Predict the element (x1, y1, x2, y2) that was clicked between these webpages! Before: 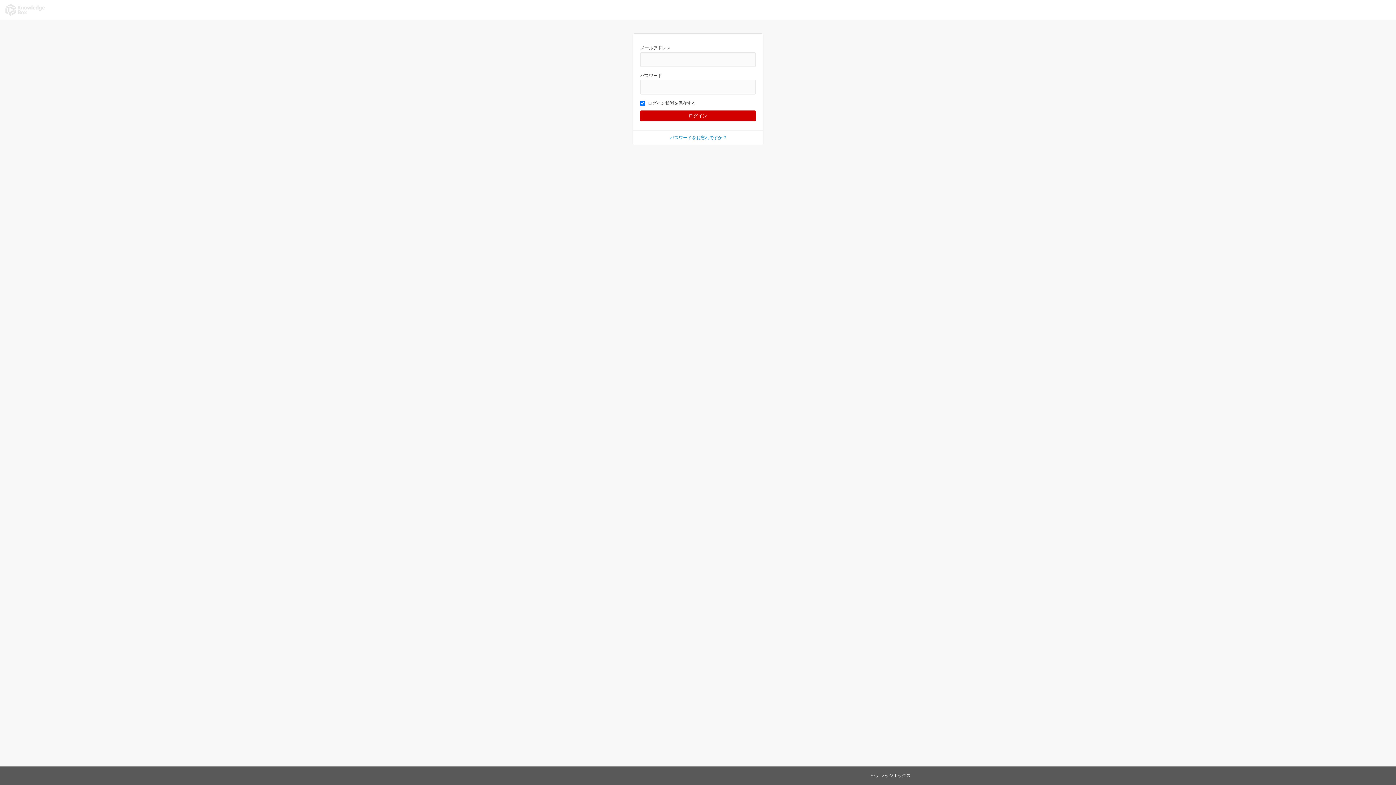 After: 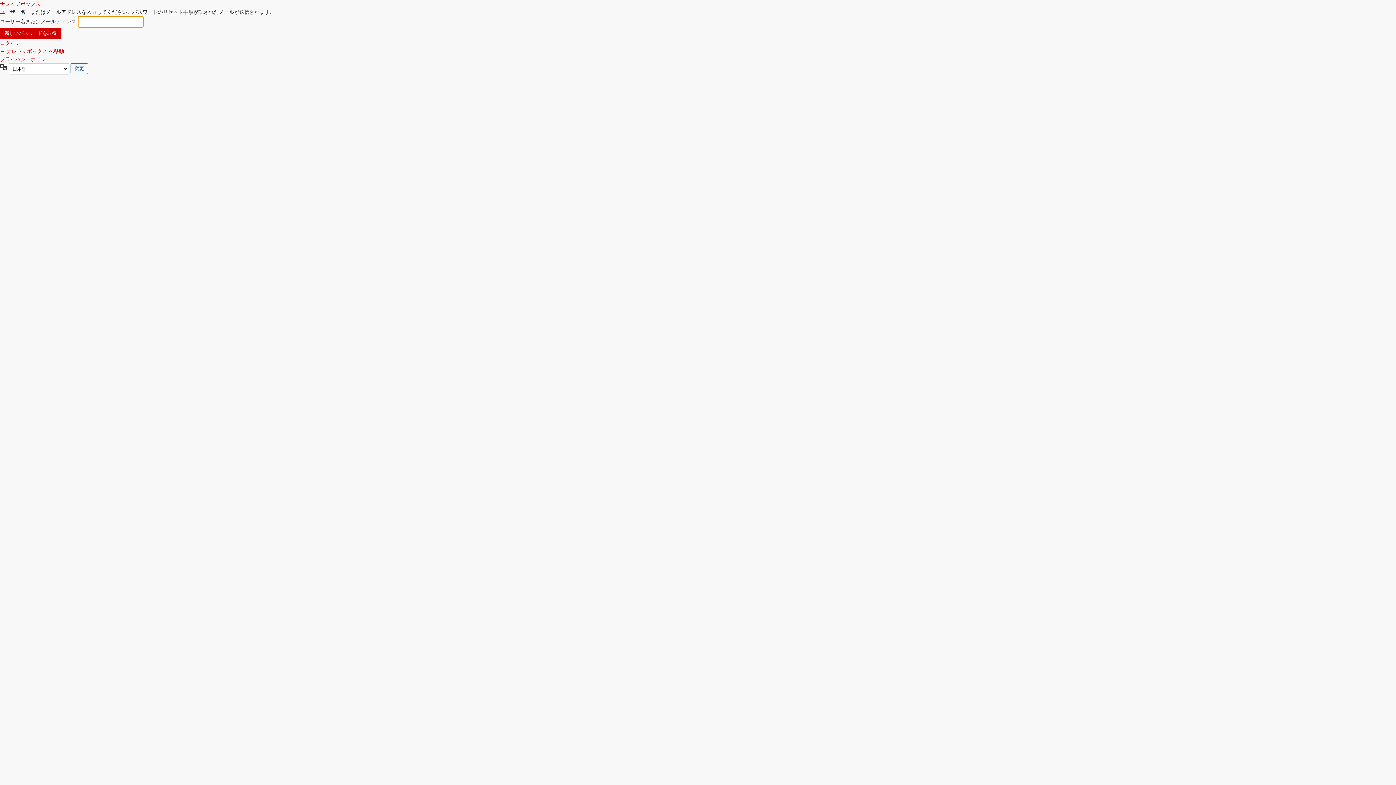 Action: bbox: (670, 135, 726, 140) label: パスワードをお忘れですか ?